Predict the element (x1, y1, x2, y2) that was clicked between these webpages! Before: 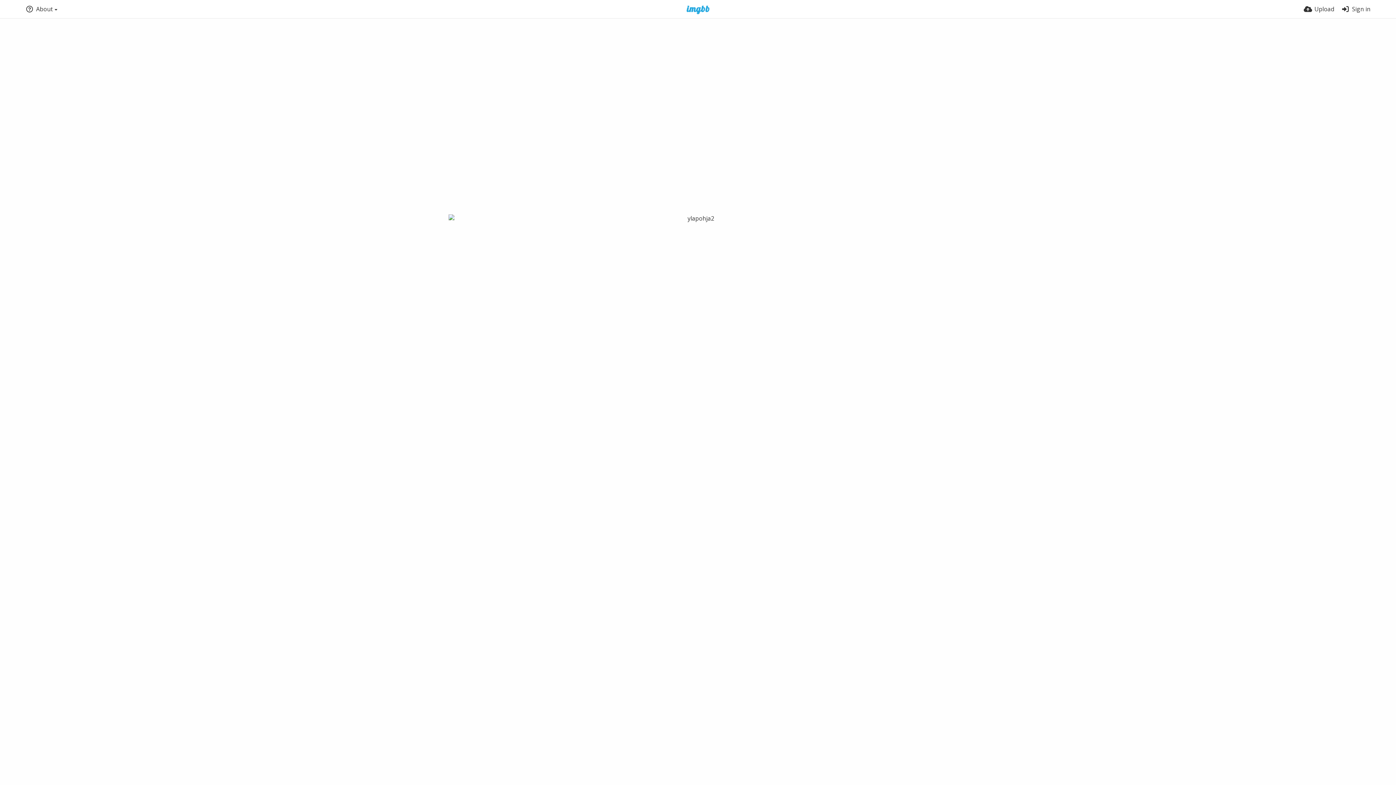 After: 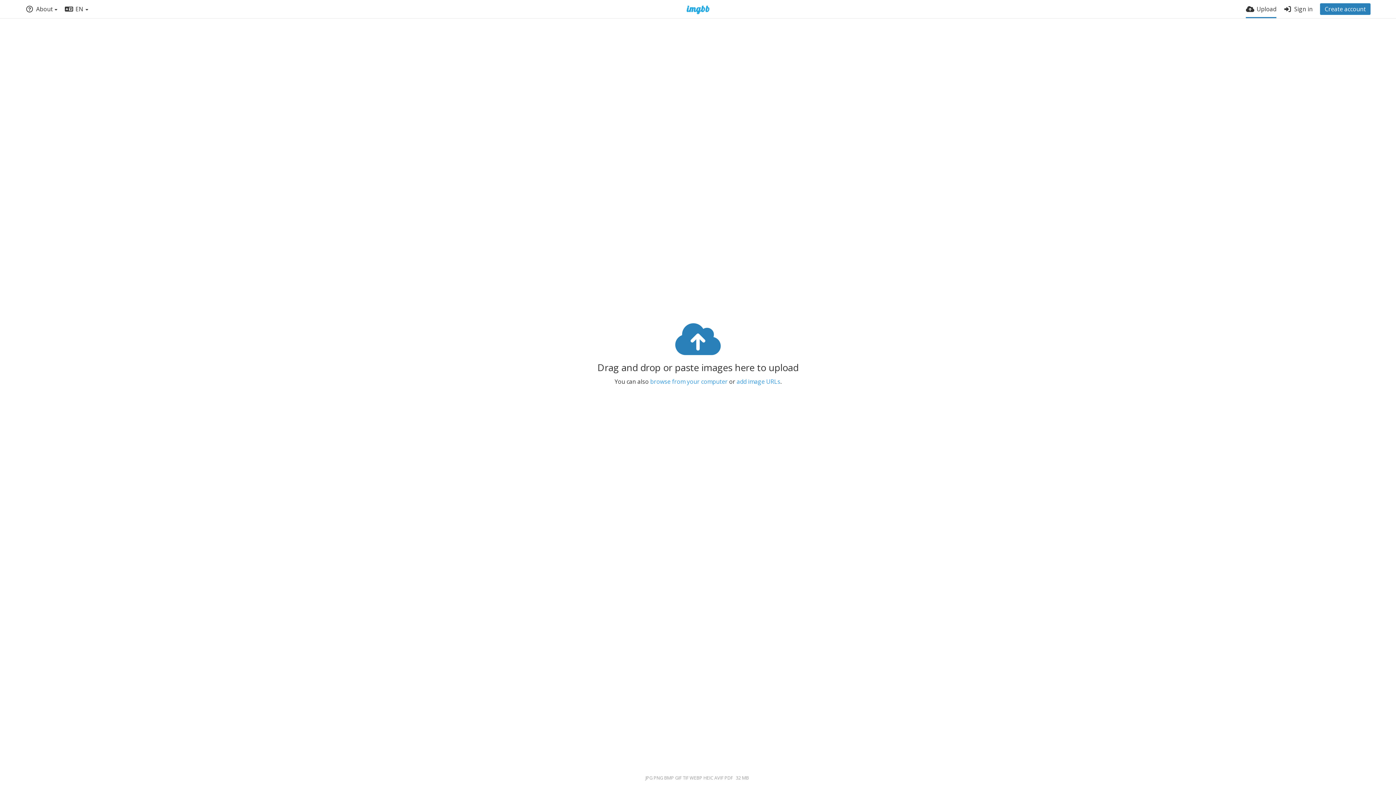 Action: label: Upload bbox: (1304, 0, 1334, 18)